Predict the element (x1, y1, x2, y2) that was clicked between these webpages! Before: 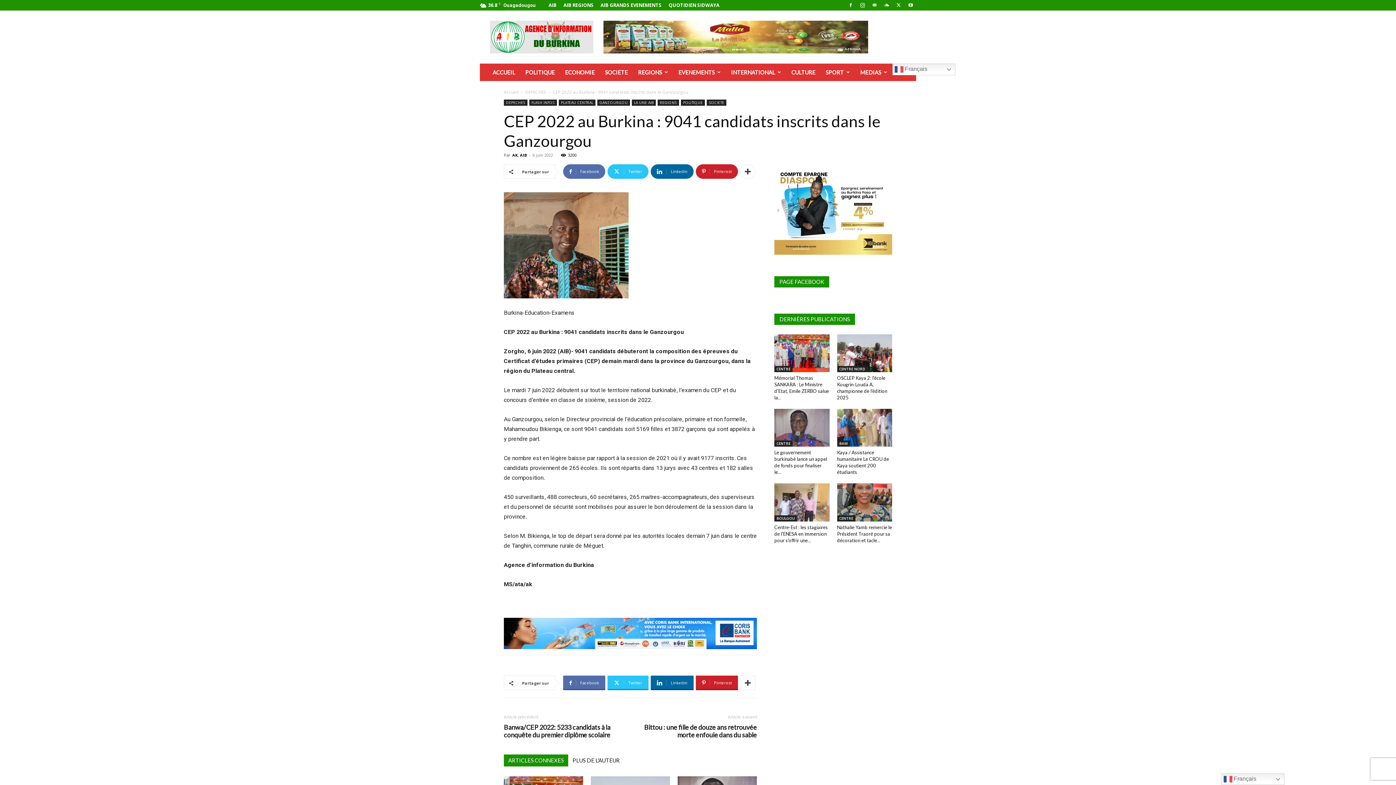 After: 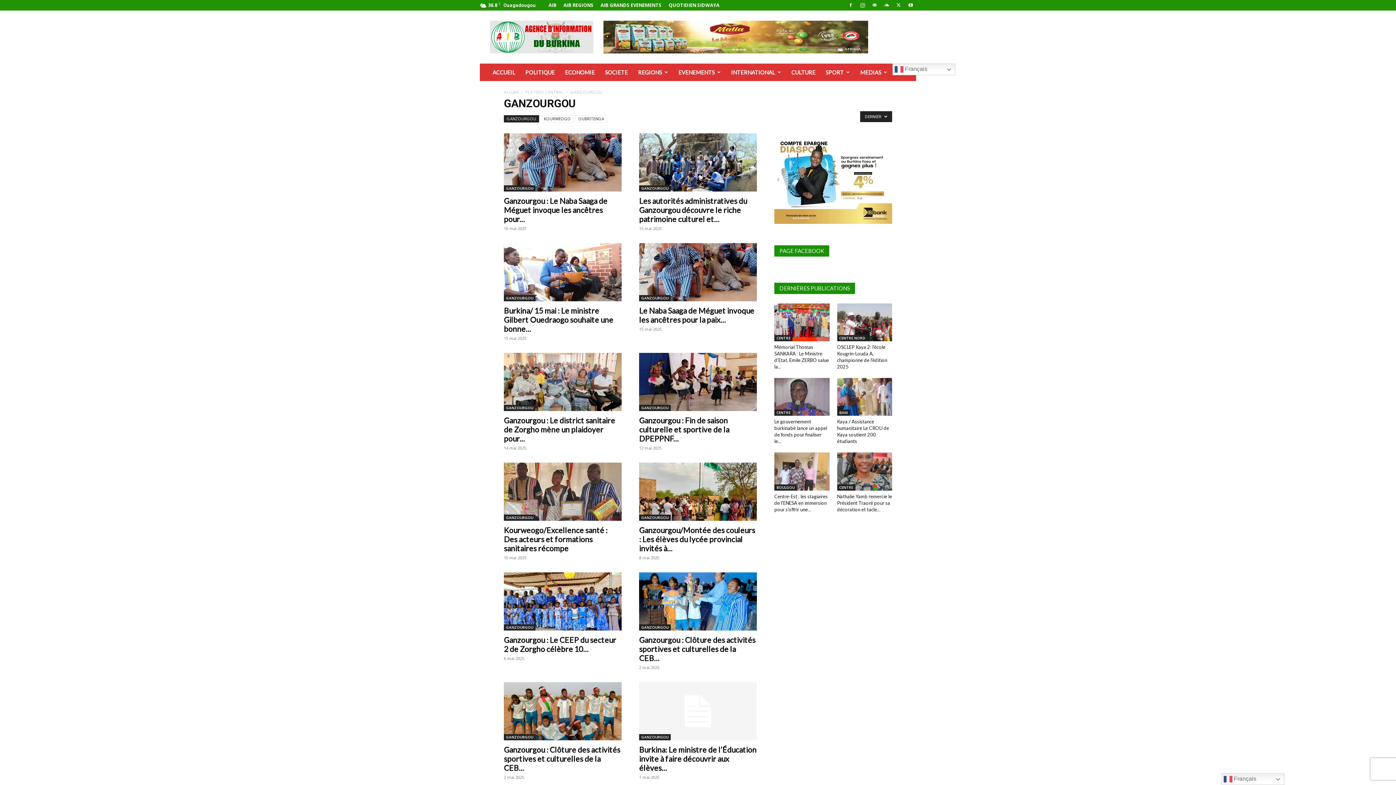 Action: label: GANZOURGOU bbox: (597, 99, 630, 105)